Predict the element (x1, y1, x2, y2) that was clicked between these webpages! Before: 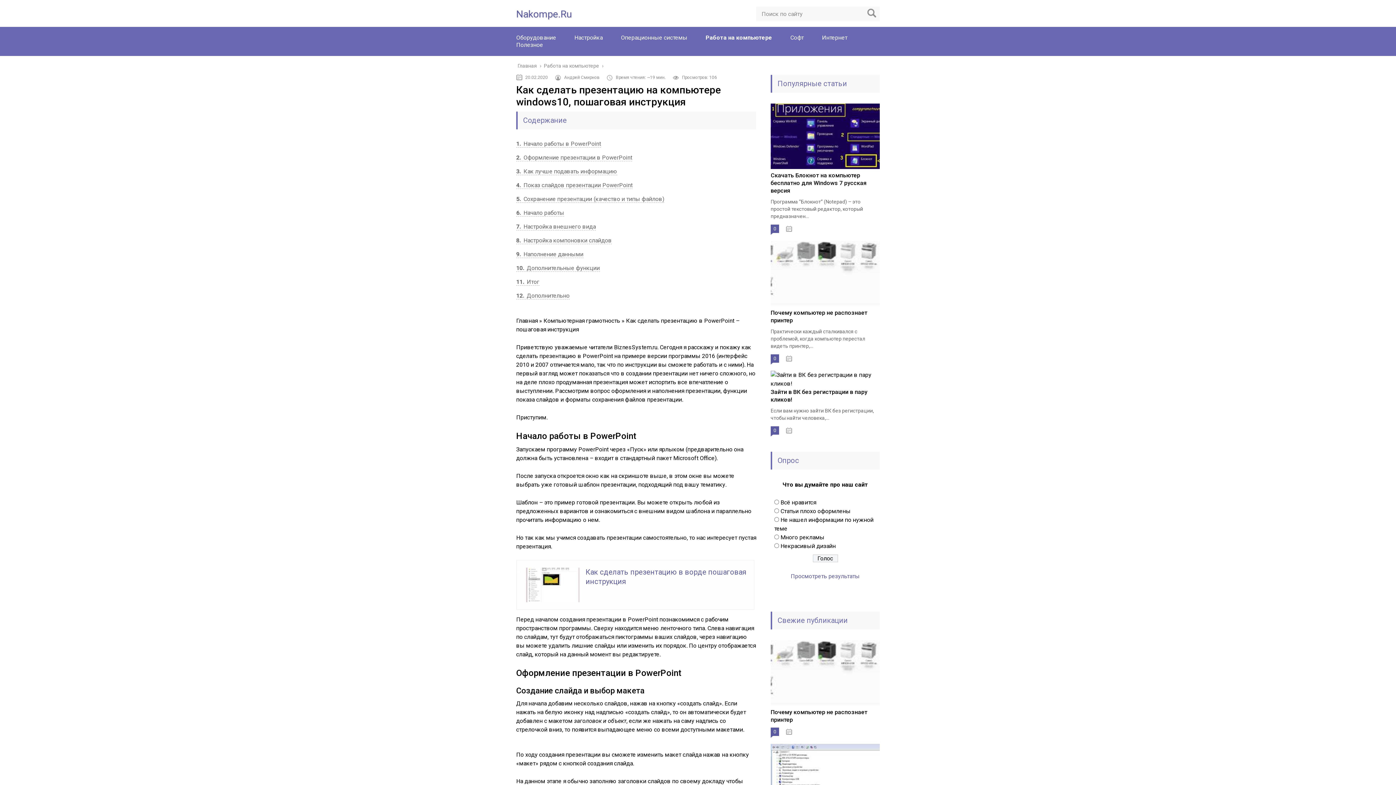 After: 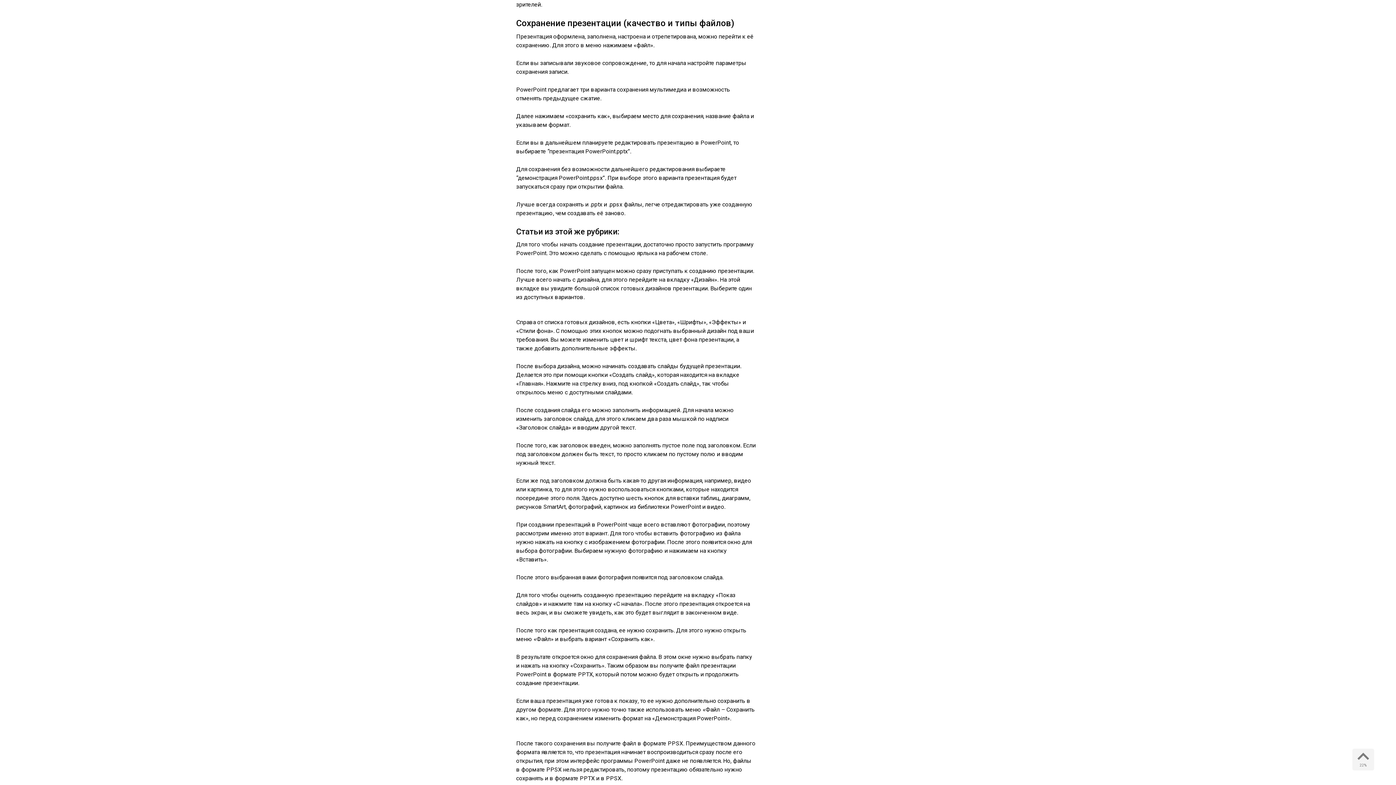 Action: label: 5 Сохранение презентации (качество и типы файлов) bbox: (516, 195, 664, 202)